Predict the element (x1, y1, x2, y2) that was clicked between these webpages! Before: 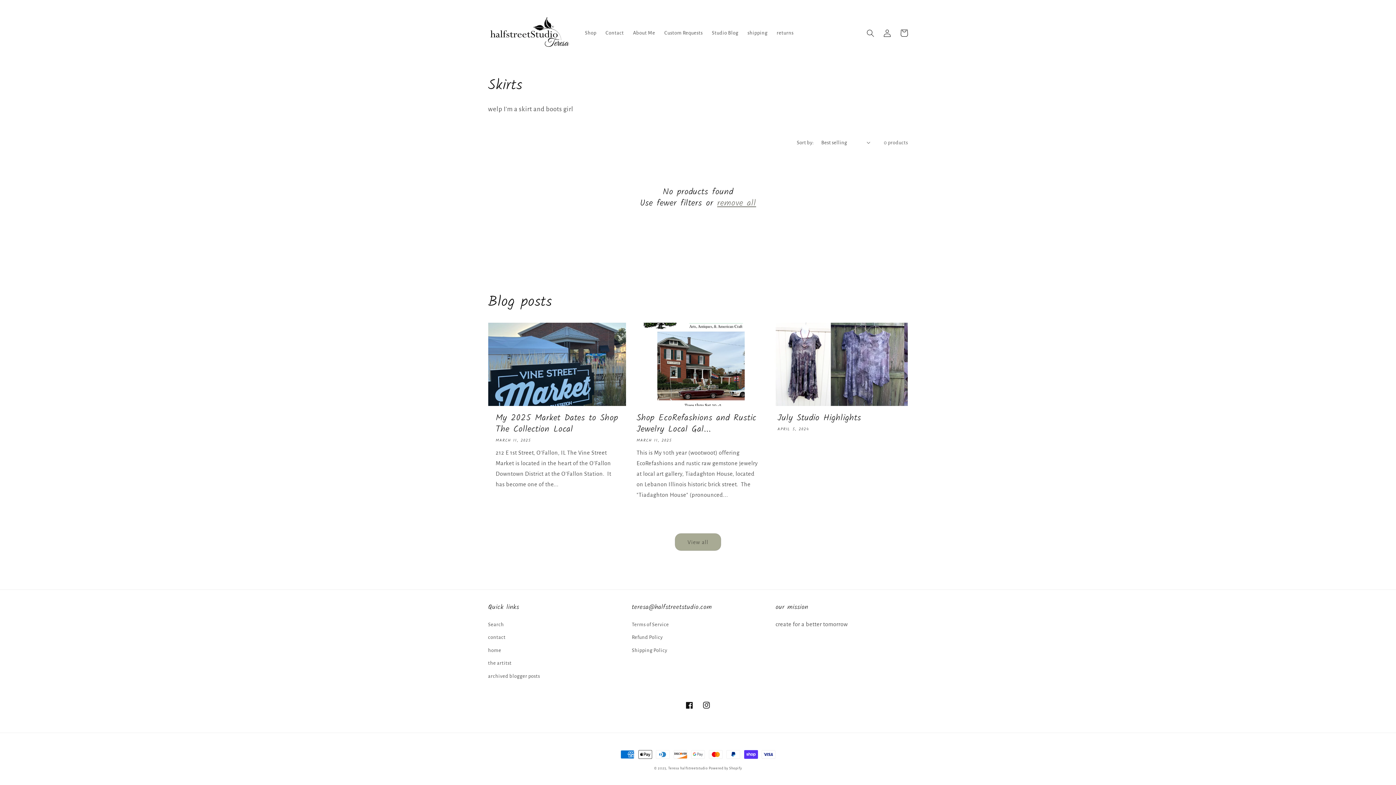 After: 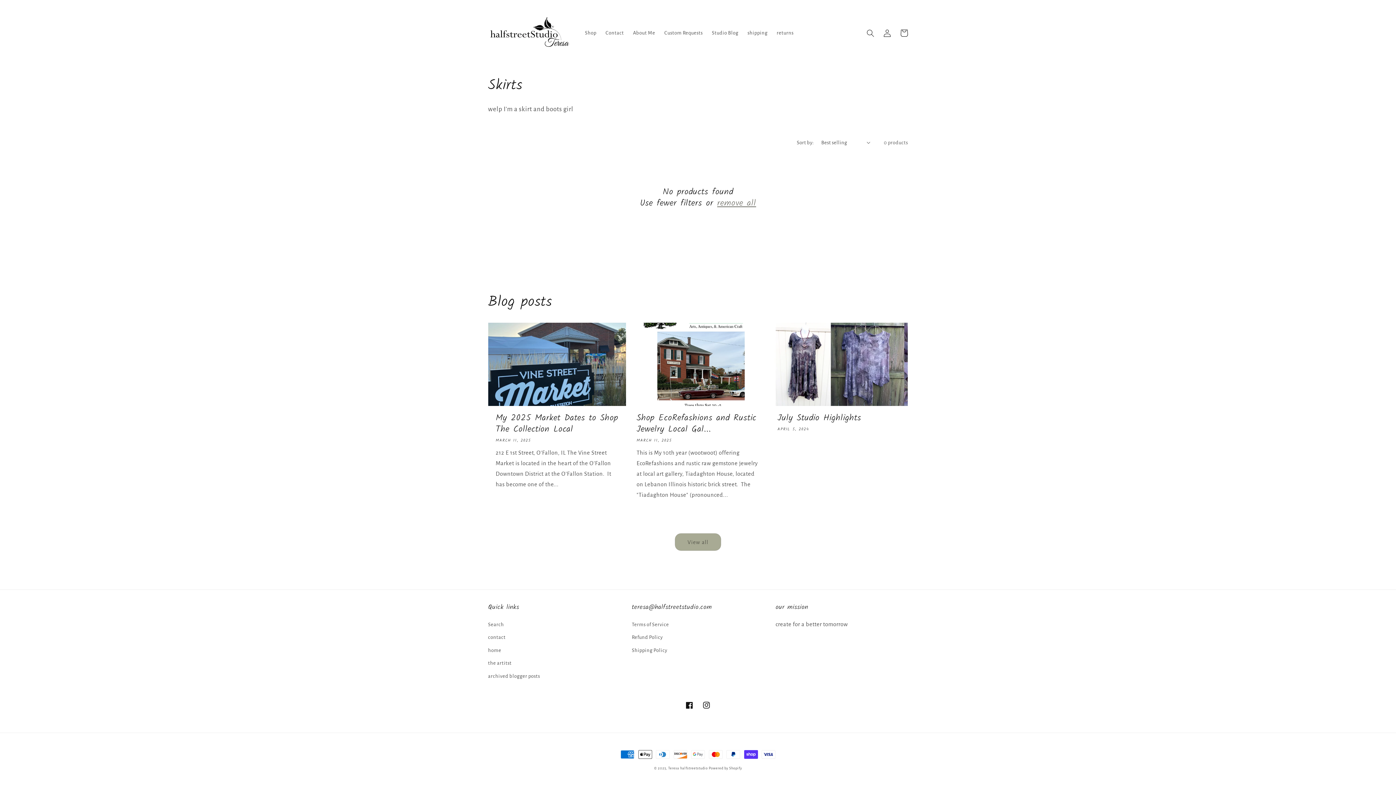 Action: label: remove all bbox: (717, 197, 756, 209)